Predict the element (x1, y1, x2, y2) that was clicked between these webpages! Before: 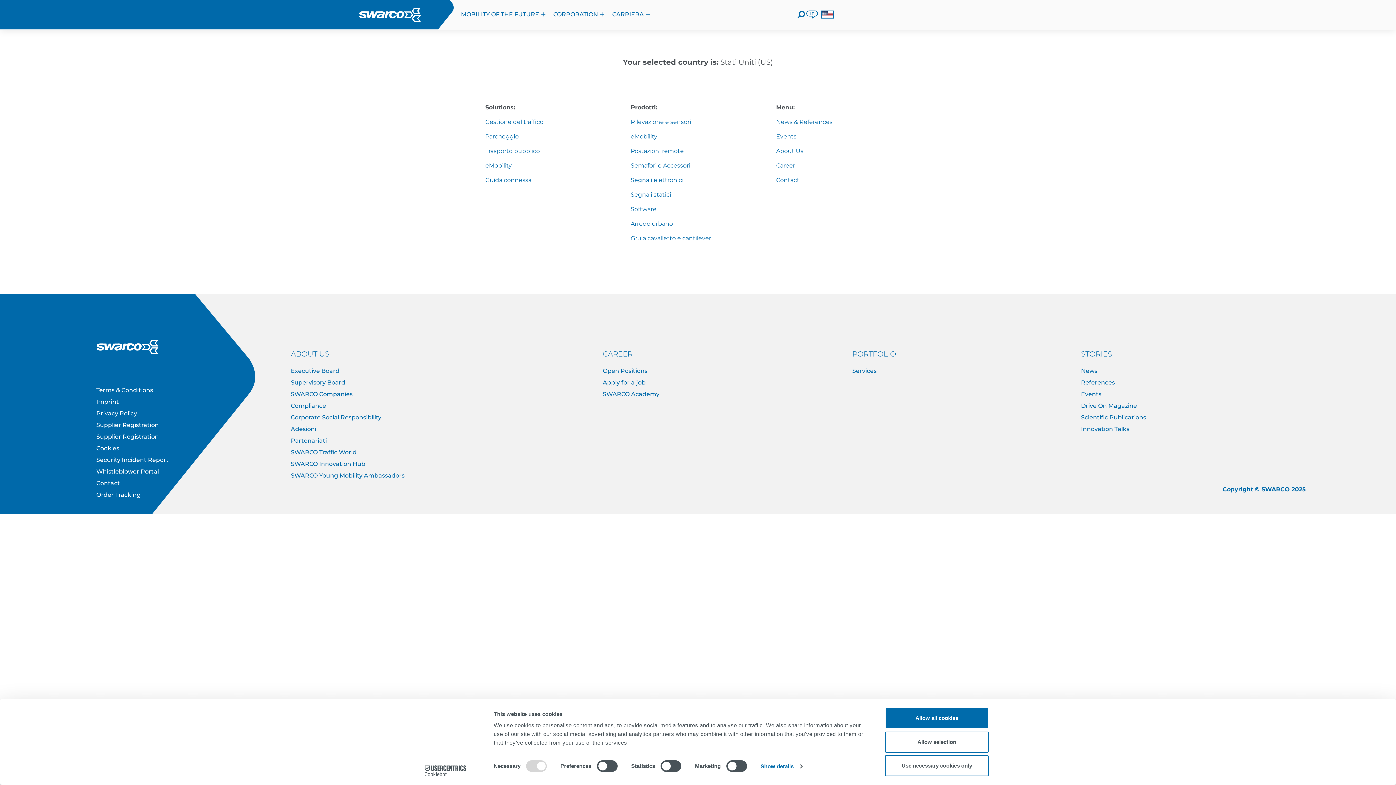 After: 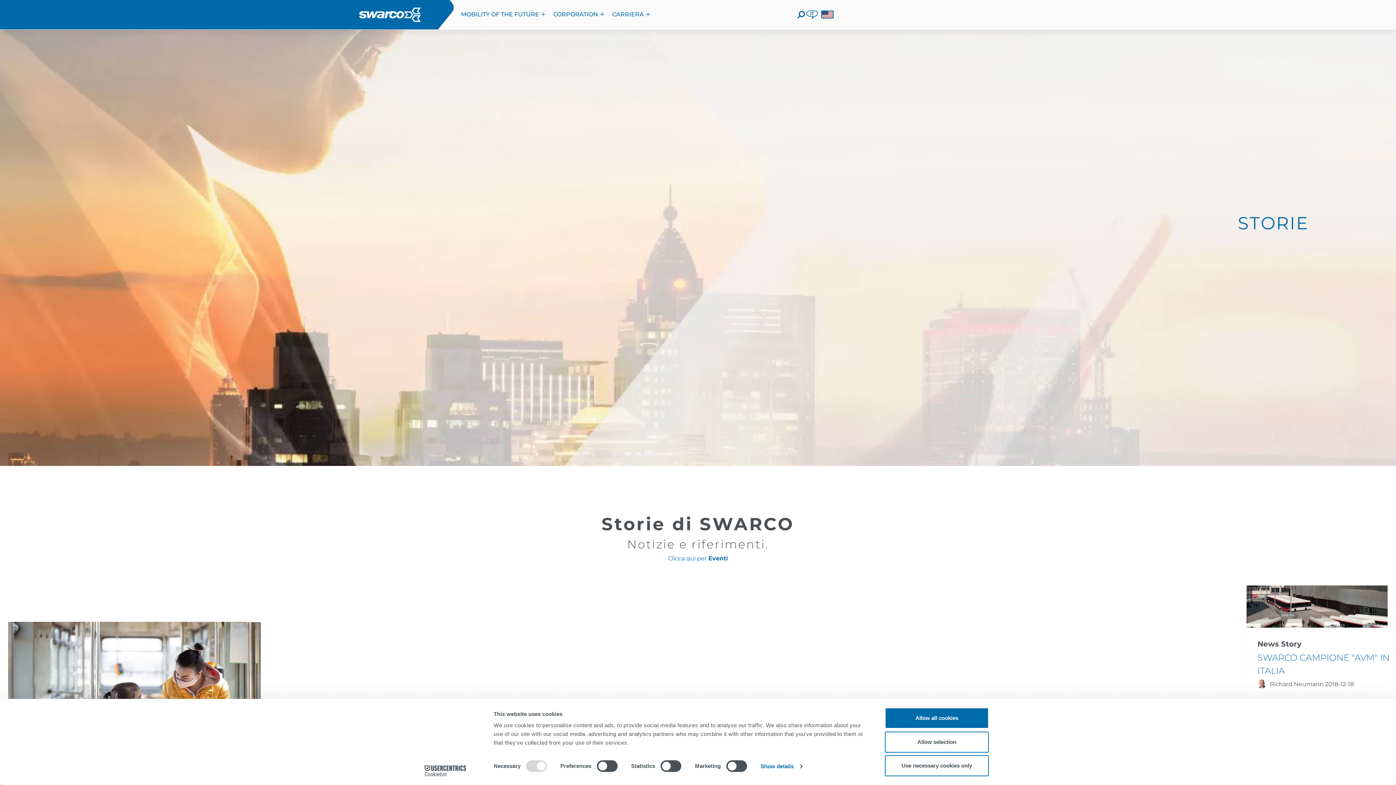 Action: bbox: (1081, 379, 1116, 386) label: References